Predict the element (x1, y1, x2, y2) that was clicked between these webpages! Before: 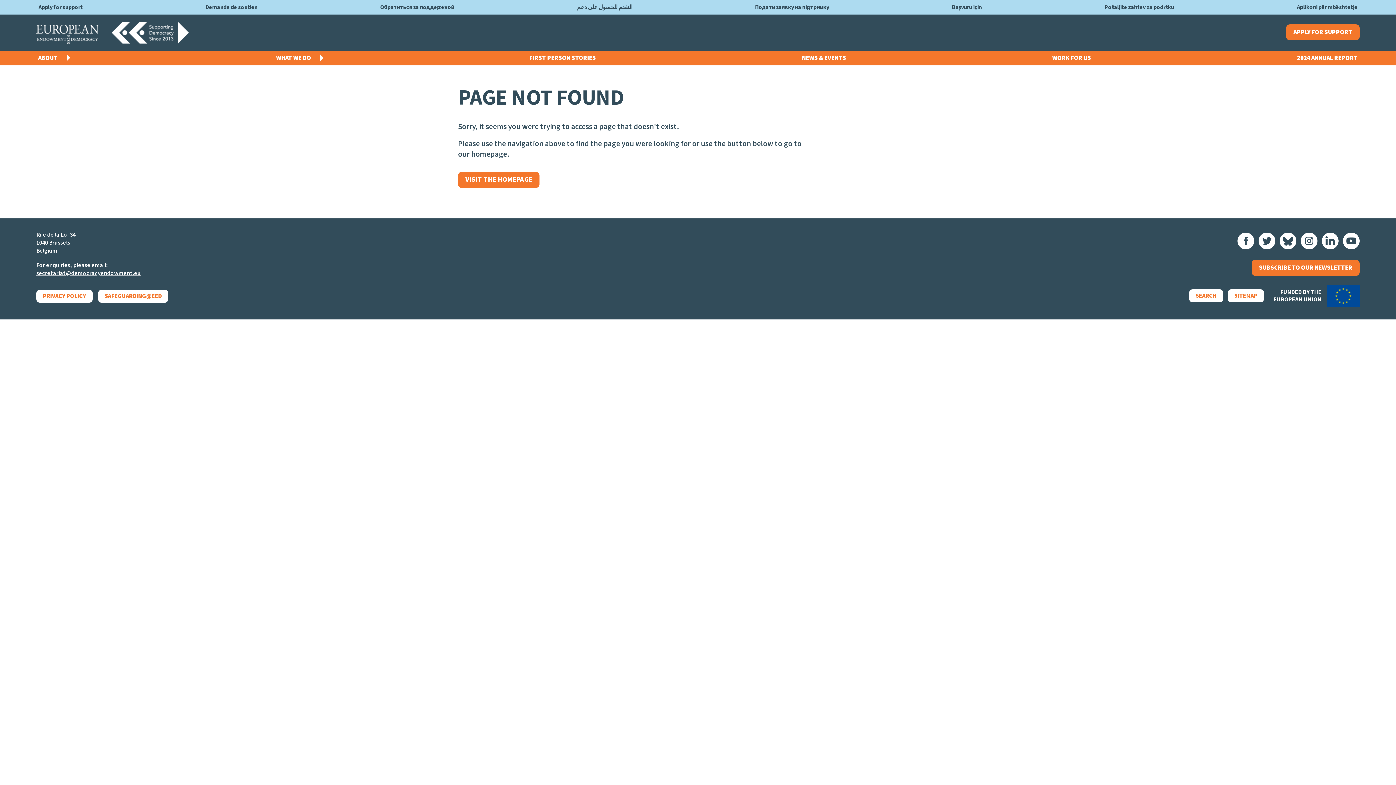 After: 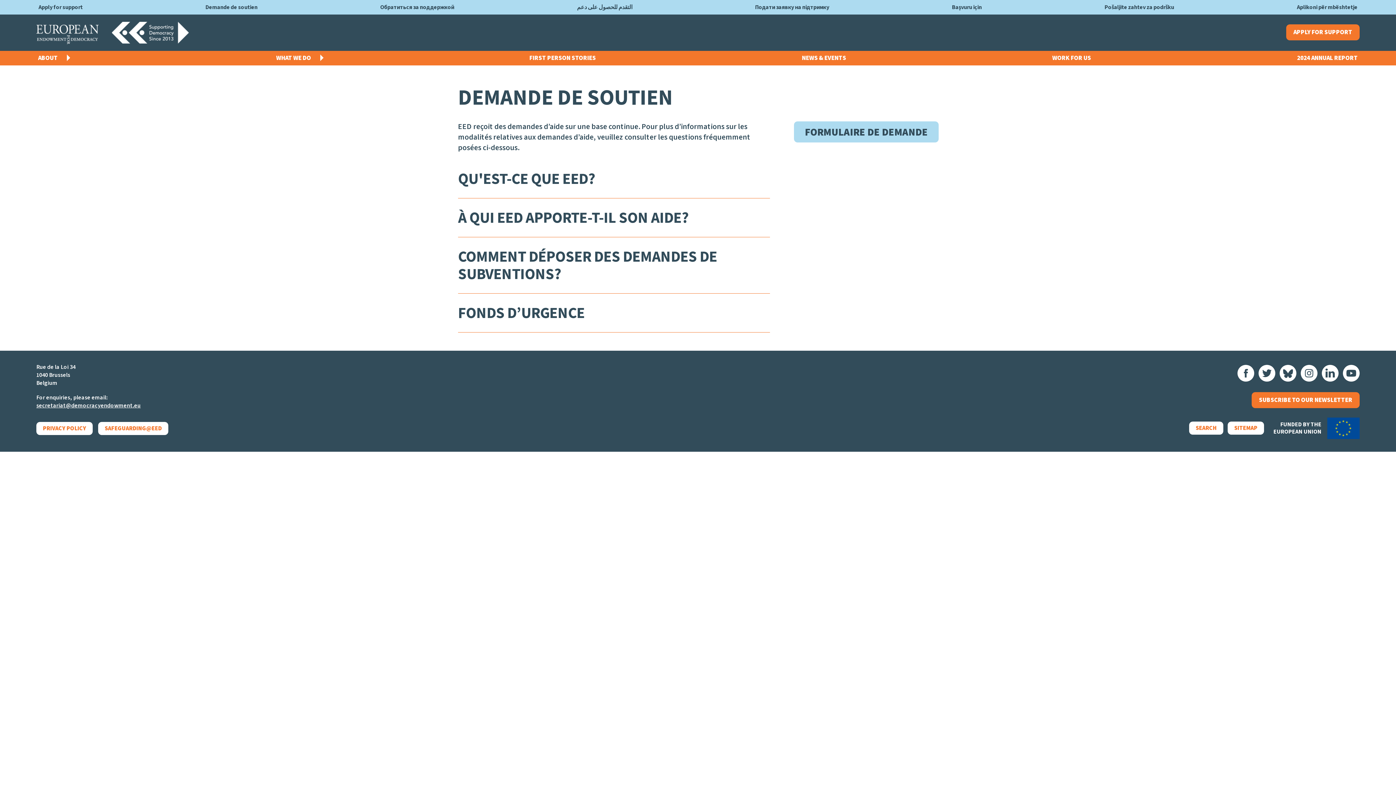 Action: label: Demande de soutien bbox: (203, 0, 259, 14)